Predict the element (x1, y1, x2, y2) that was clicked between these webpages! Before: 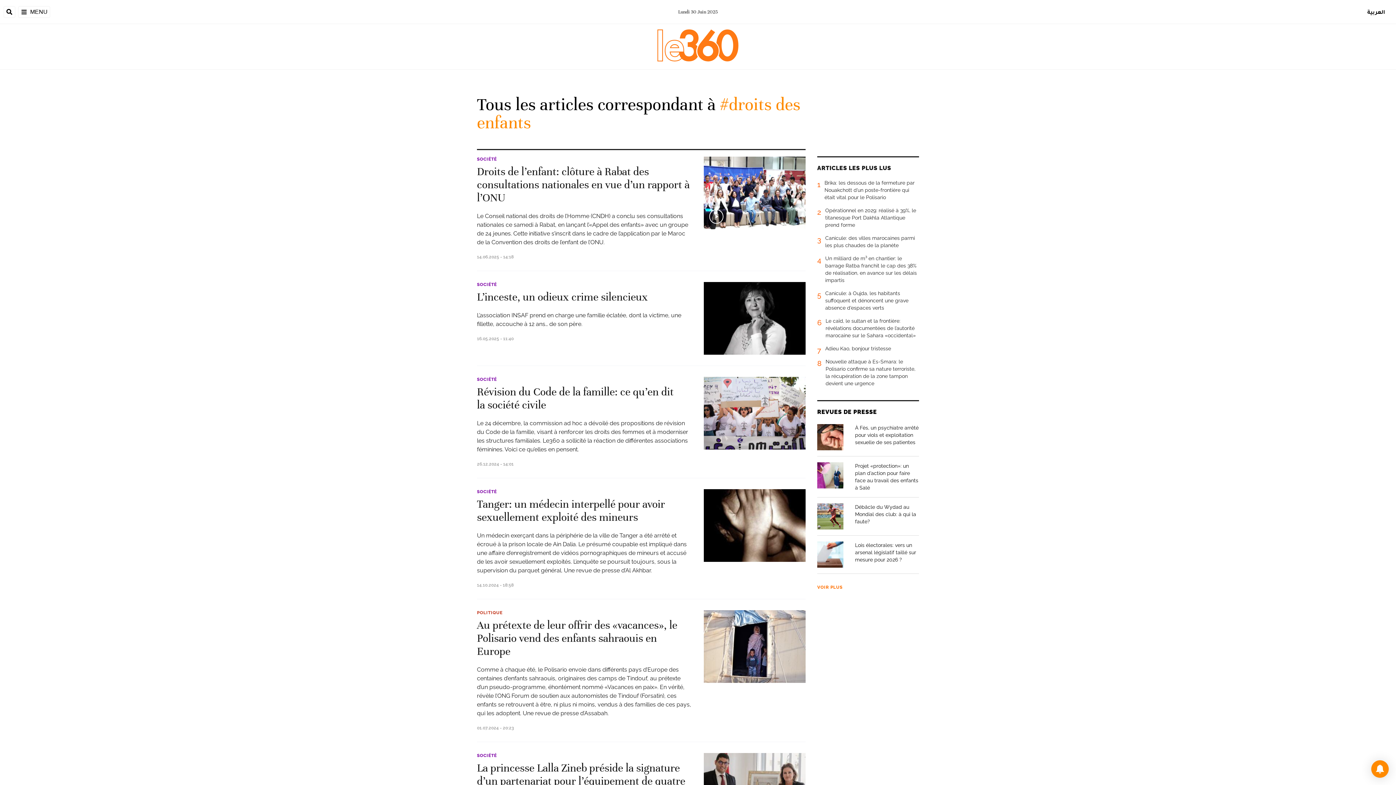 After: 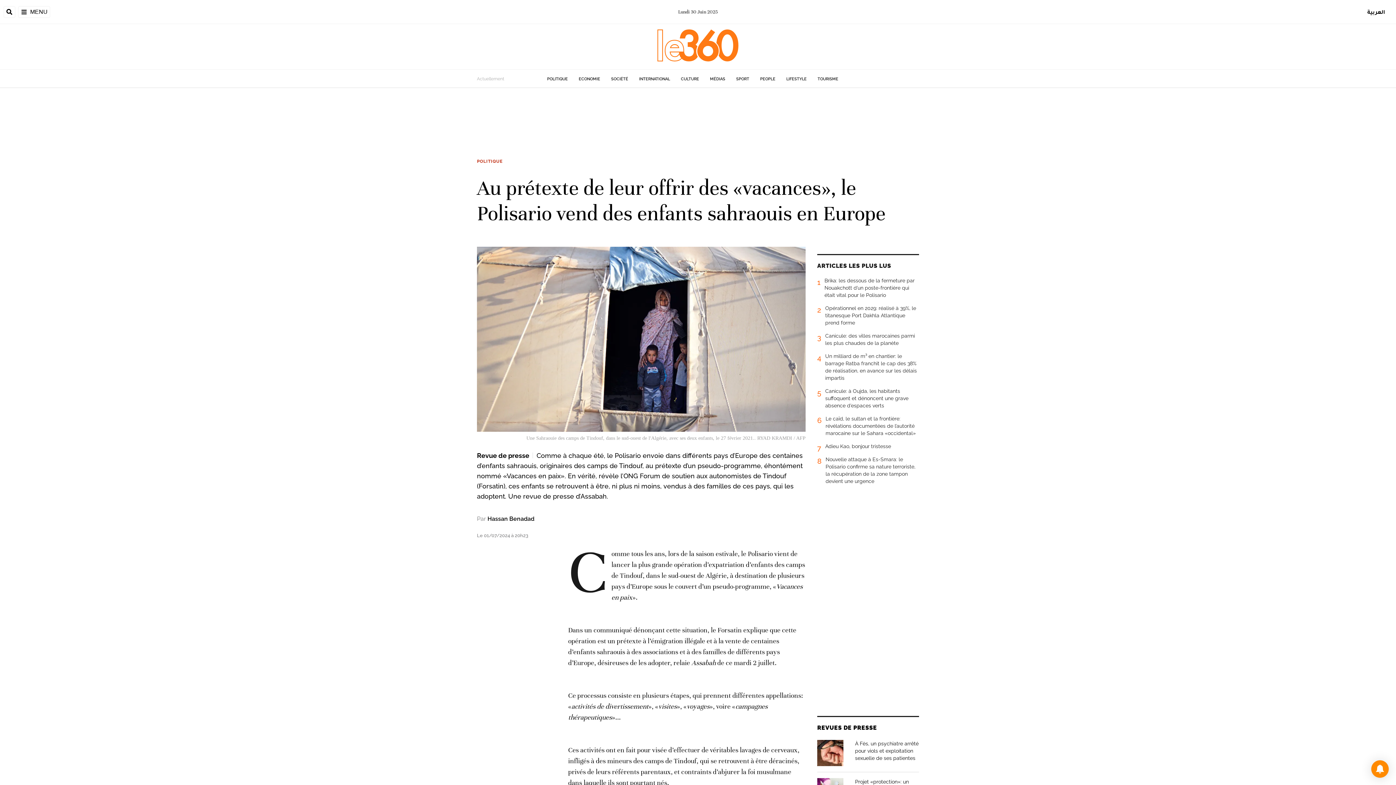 Action: bbox: (477, 665, 692, 718) label: Comme à chaque été, le Polisario envoie dans différents pays d’Europe des centaines d’enfants sahraouis, originaires des camps de Tindouf, au prétexte d’un pseudo-programme, éhontément nommé «Vacances en paix». En vérité, révèle l’ONG Forum de soutien aux autonomistes de Tindouf (Forsatin), ces enfants se retrouvent à être, ni plus ni moins, vendus à des familles de ces pays, qui les adoptent. Une revue de presse d’Assabah.